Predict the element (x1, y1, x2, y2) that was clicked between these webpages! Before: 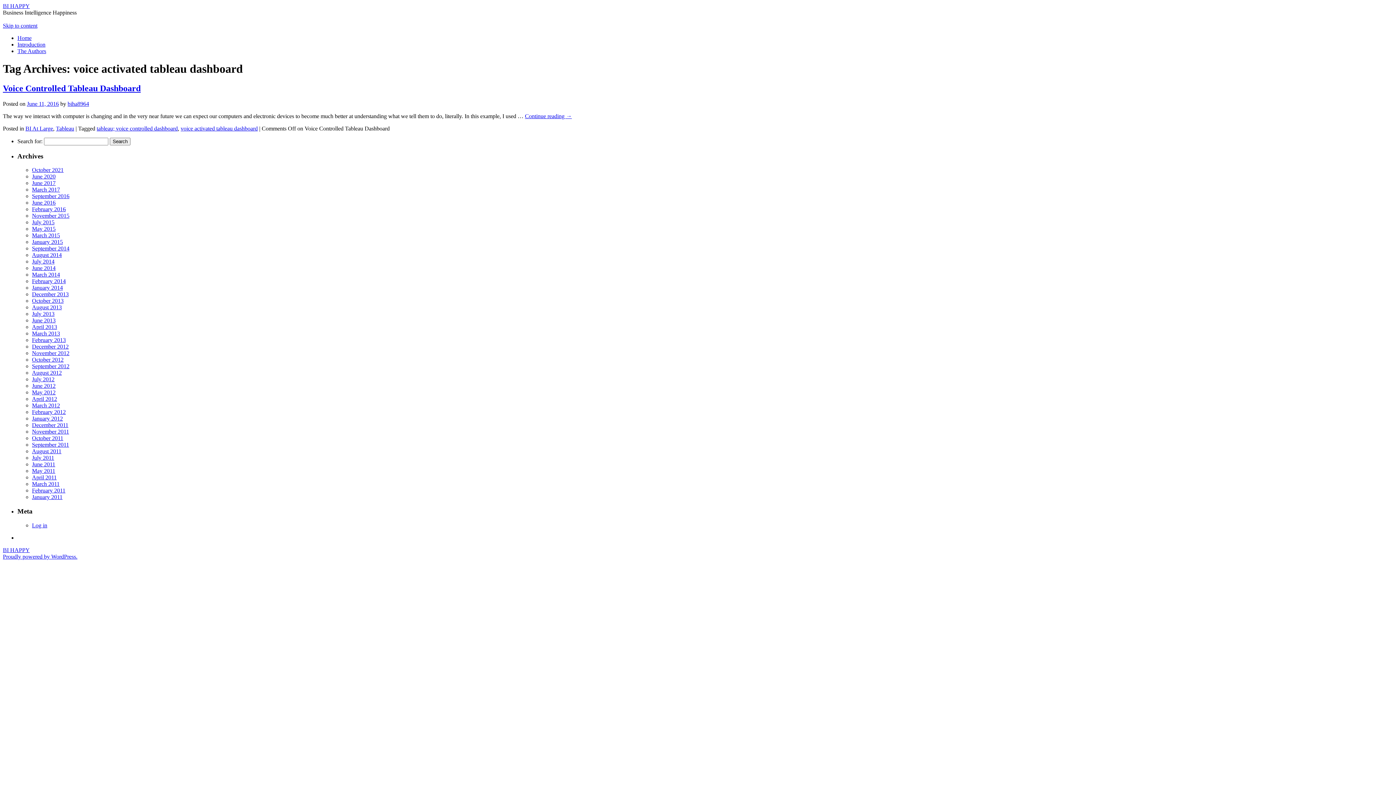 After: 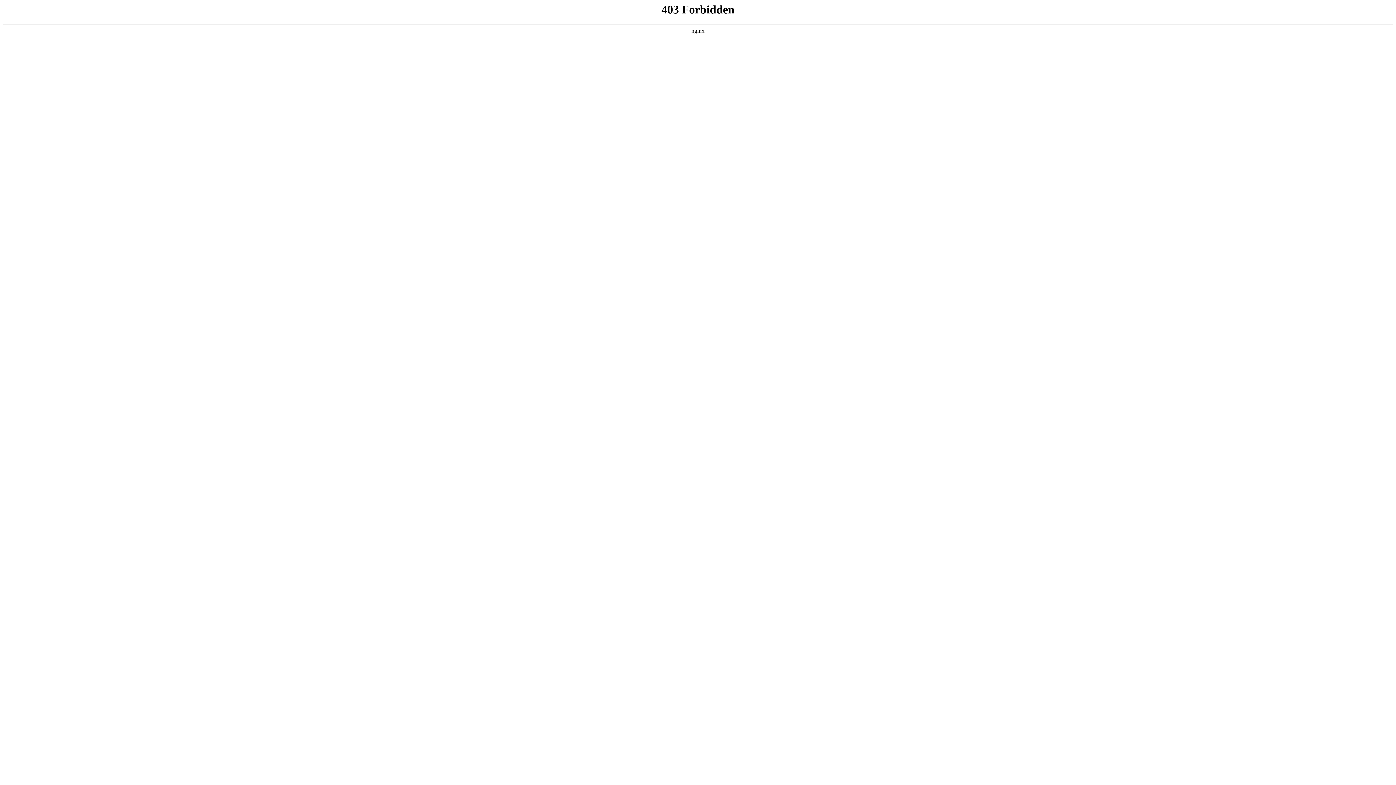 Action: bbox: (2, 553, 77, 559) label: Proudly powered by WordPress.